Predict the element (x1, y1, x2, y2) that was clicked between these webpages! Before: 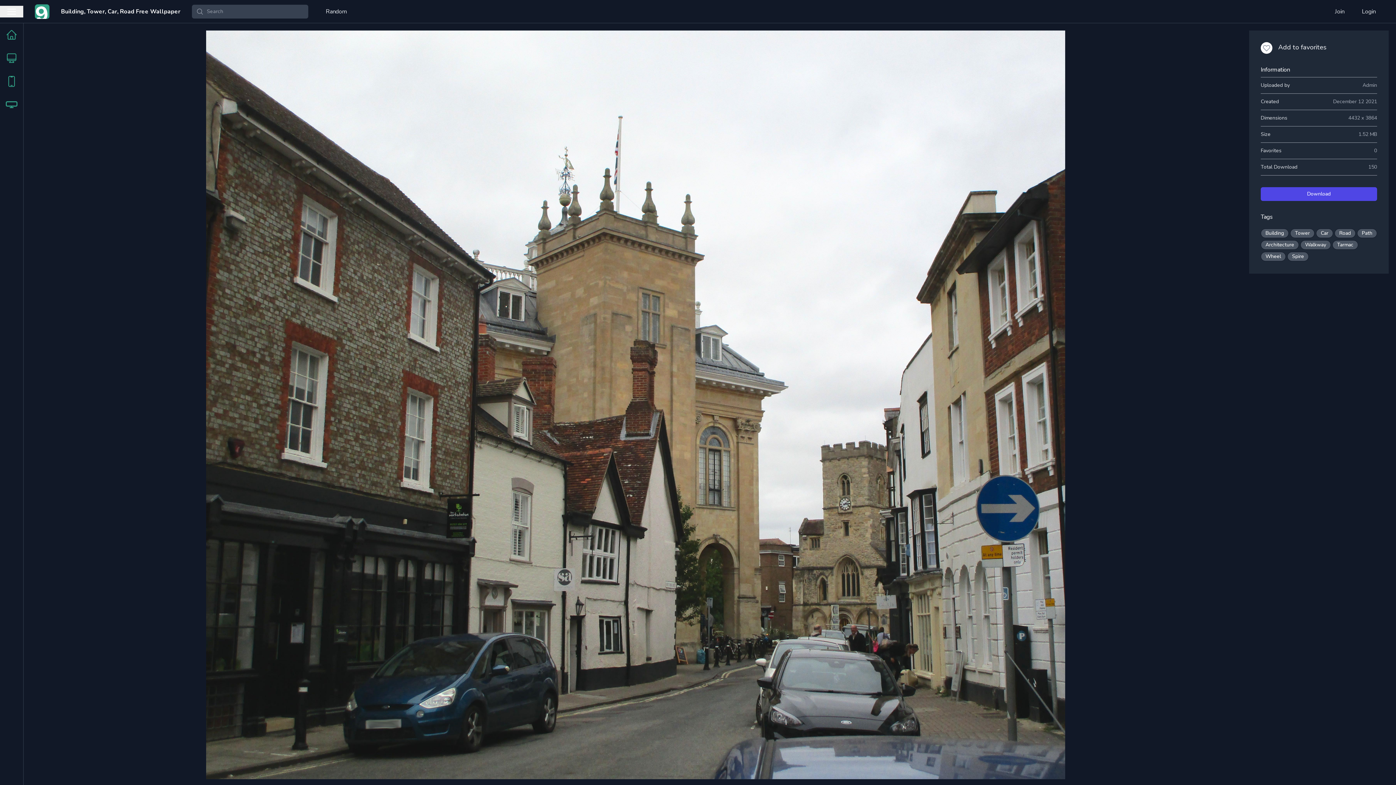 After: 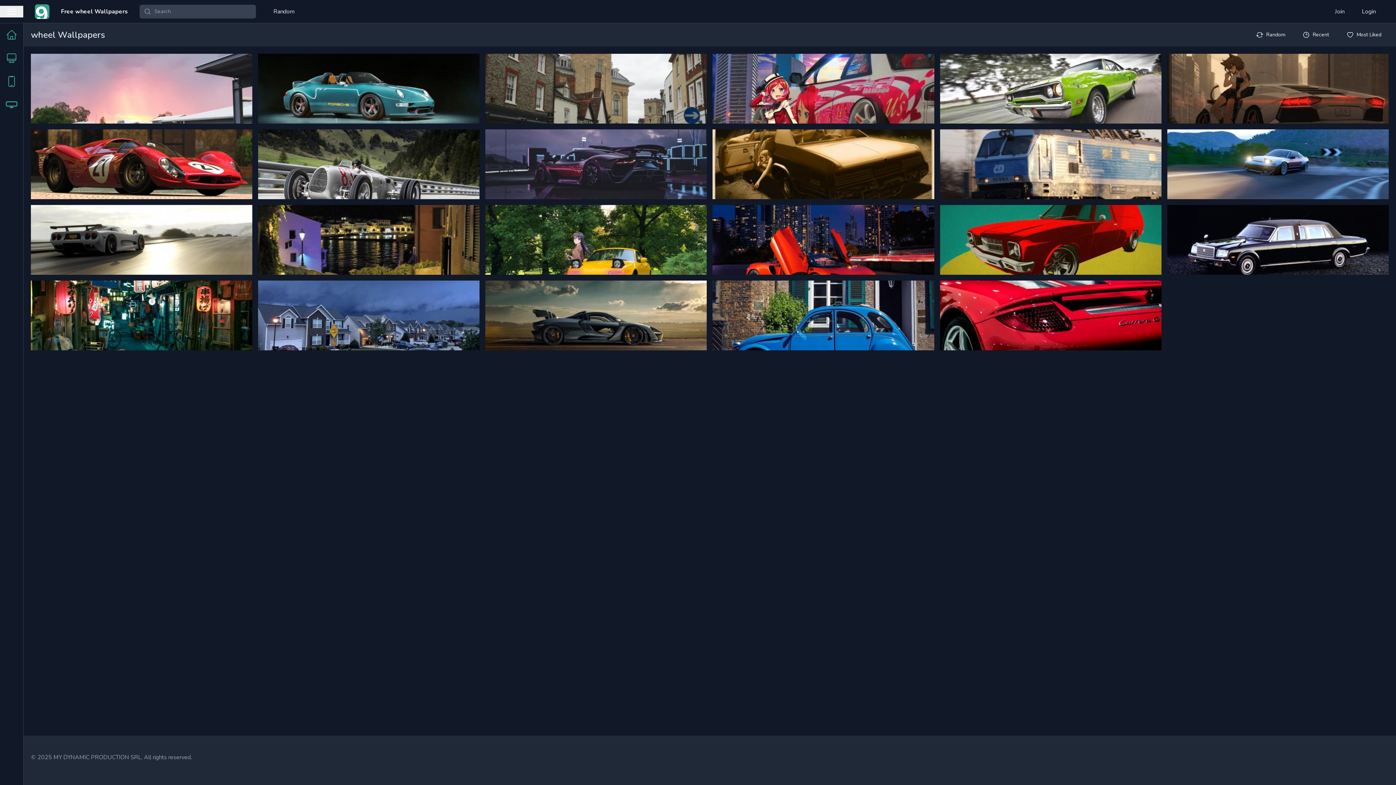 Action: label: Wheel bbox: (1261, 252, 1285, 261)